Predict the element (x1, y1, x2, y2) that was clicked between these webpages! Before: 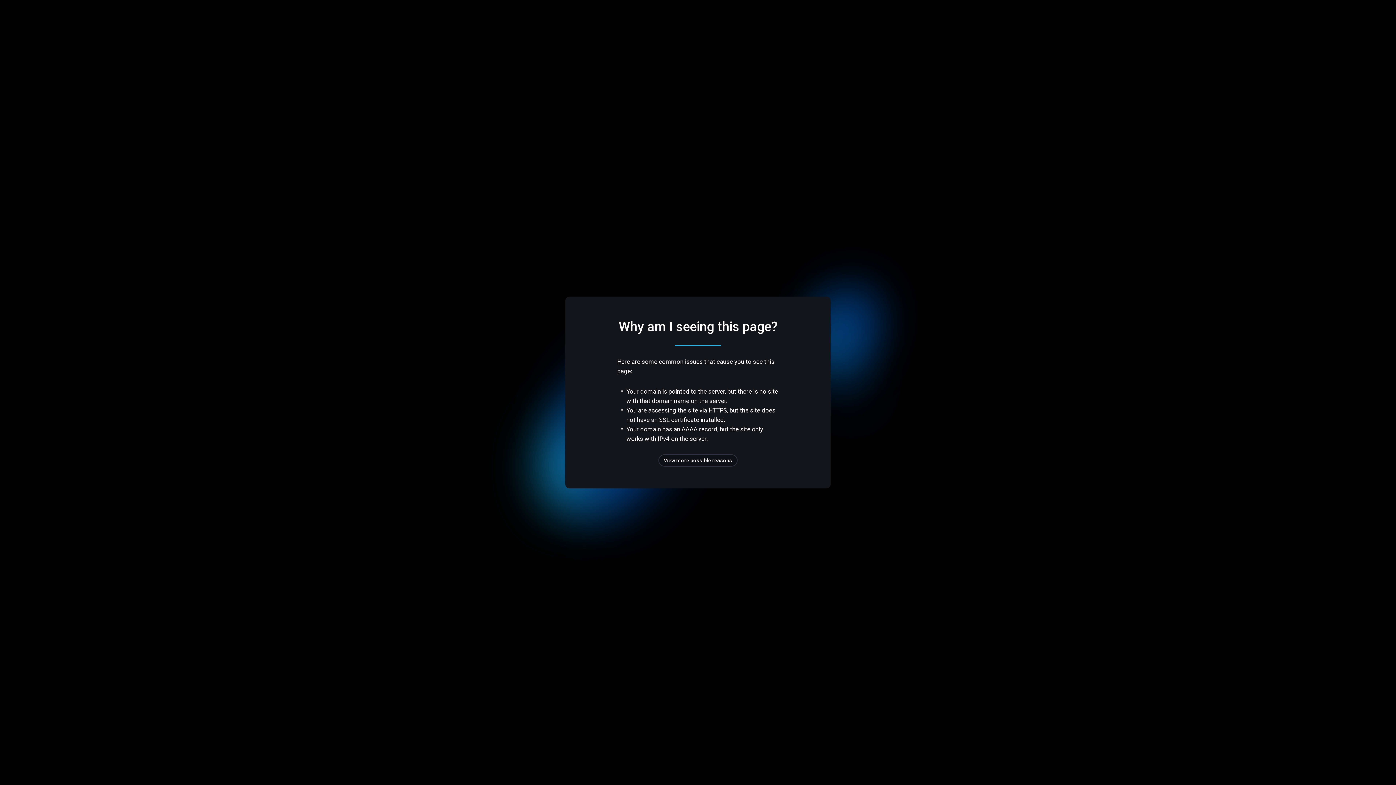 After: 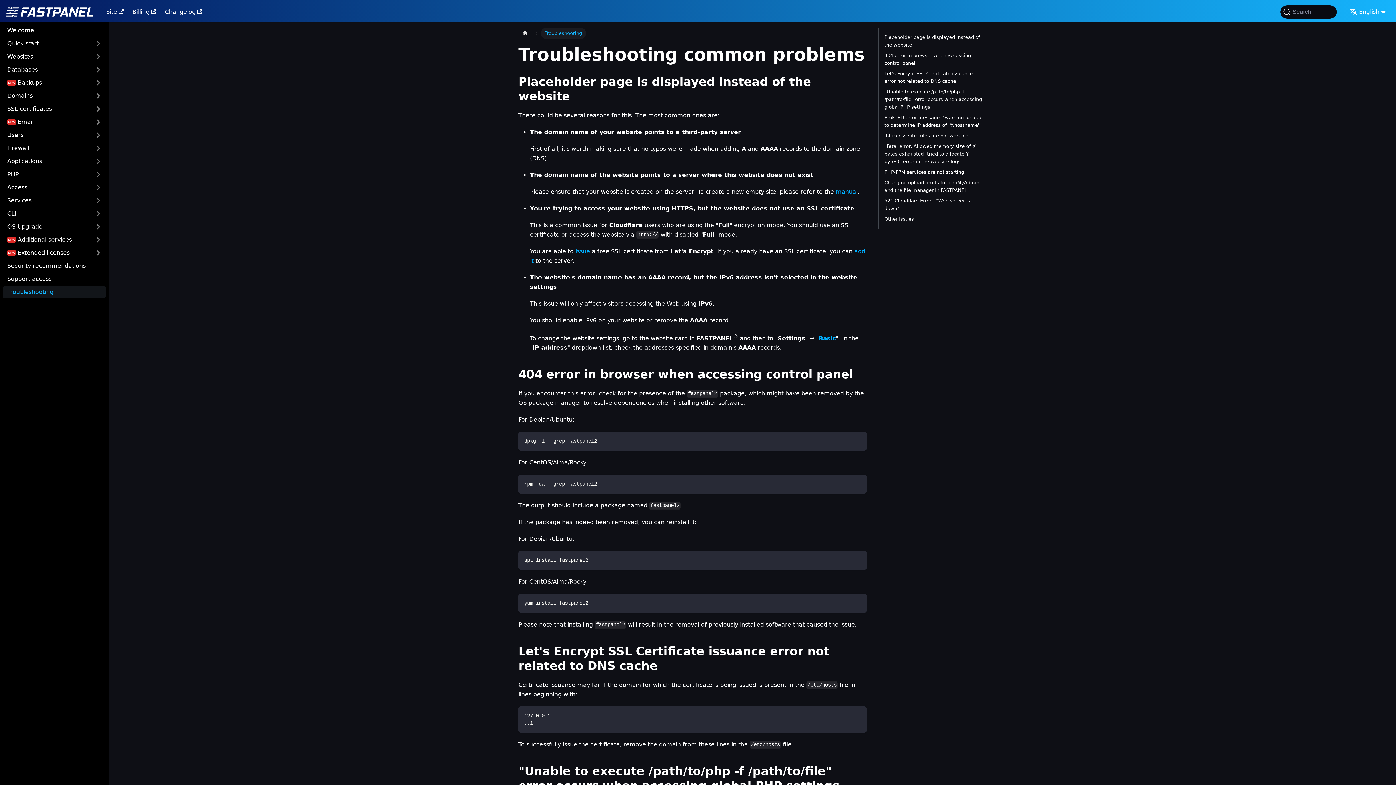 Action: bbox: (658, 454, 737, 466) label: View more possible reasons